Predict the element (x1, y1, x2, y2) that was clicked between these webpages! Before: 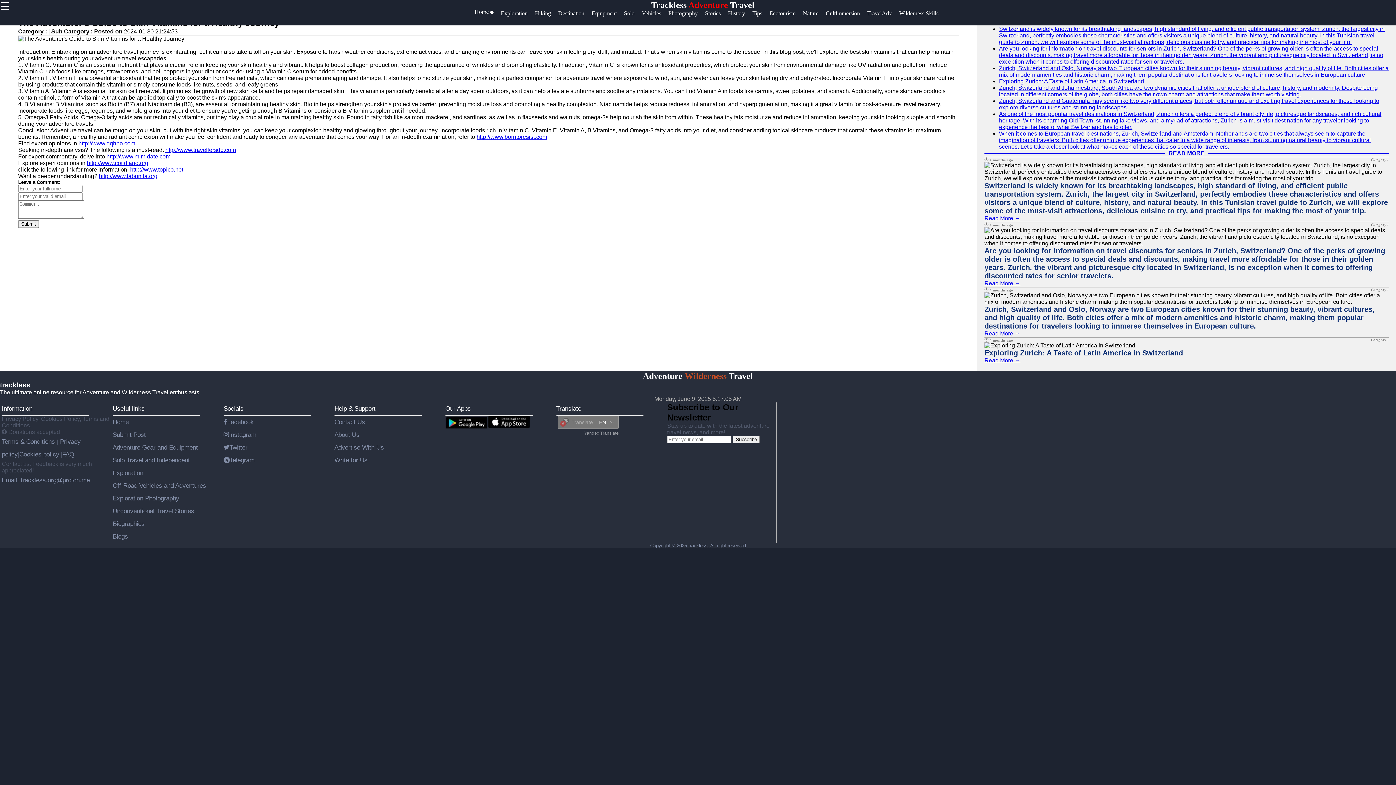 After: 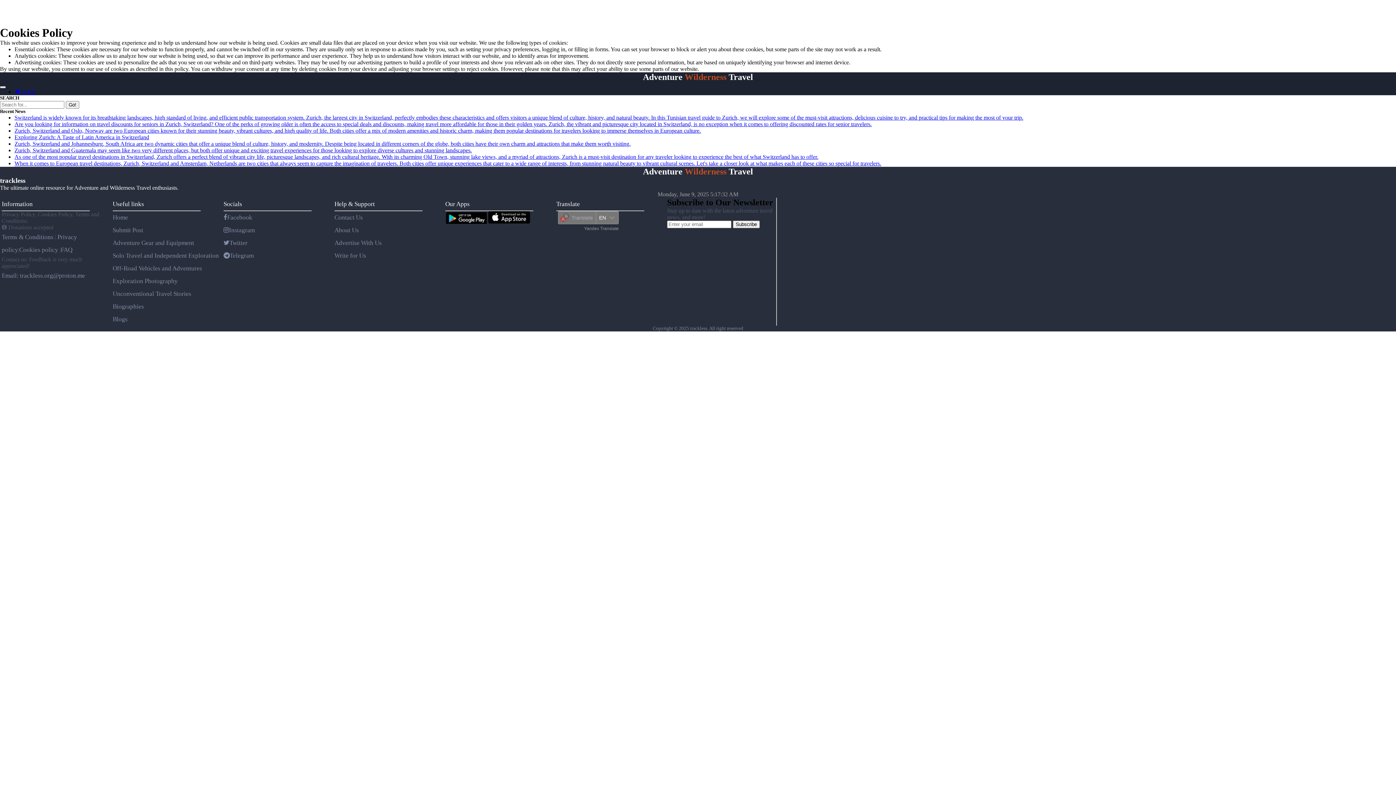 Action: bbox: (19, 450, 59, 458) label: Cookies policy